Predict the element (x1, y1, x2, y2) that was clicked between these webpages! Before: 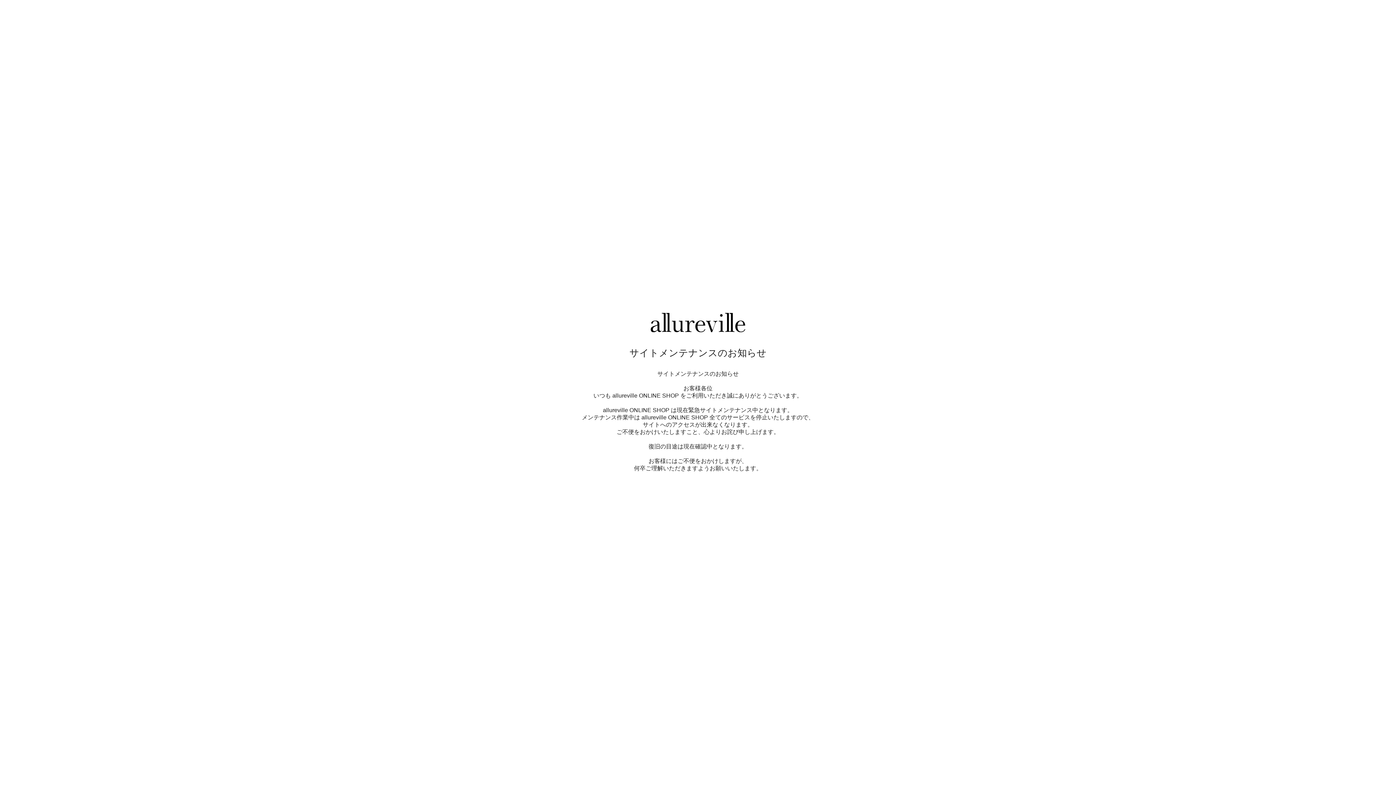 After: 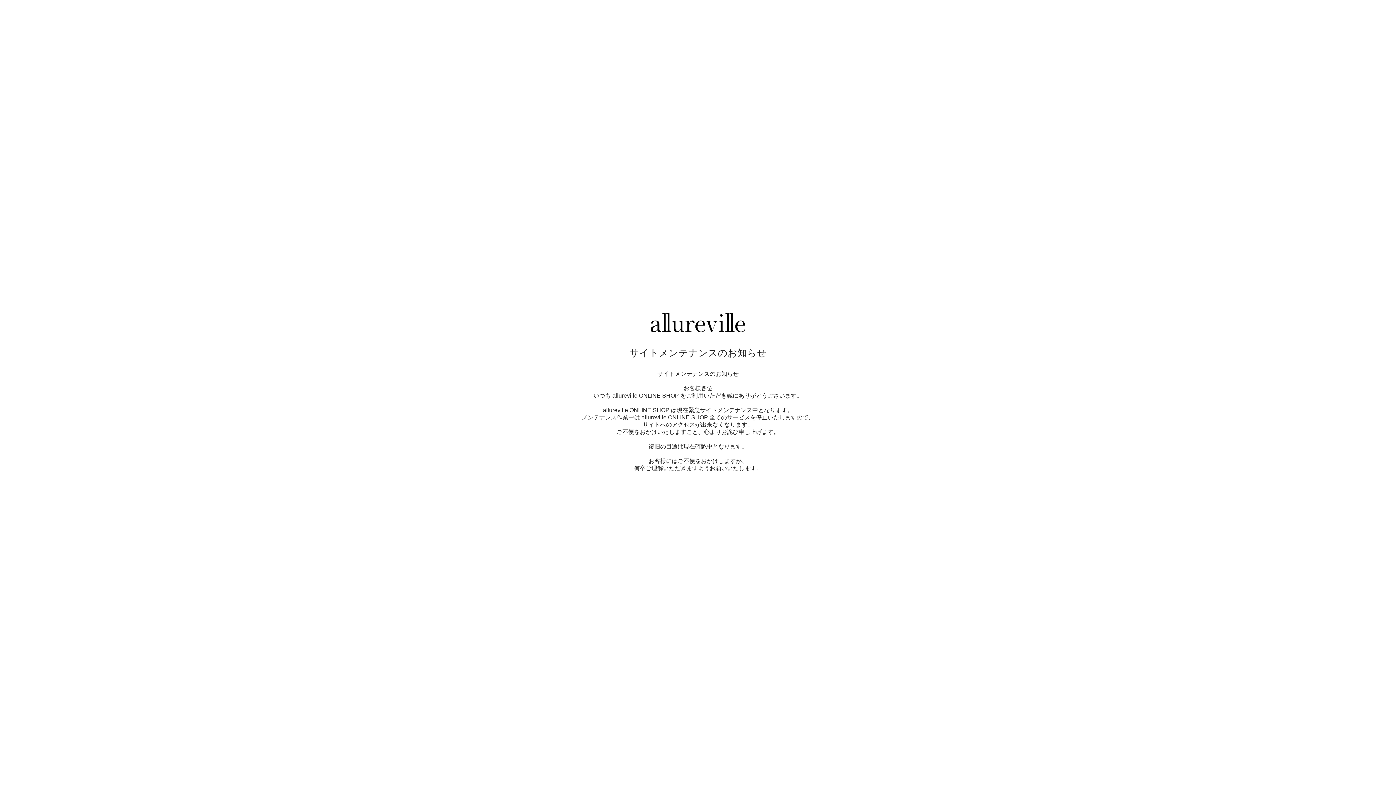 Action: bbox: (650, 327, 745, 333)